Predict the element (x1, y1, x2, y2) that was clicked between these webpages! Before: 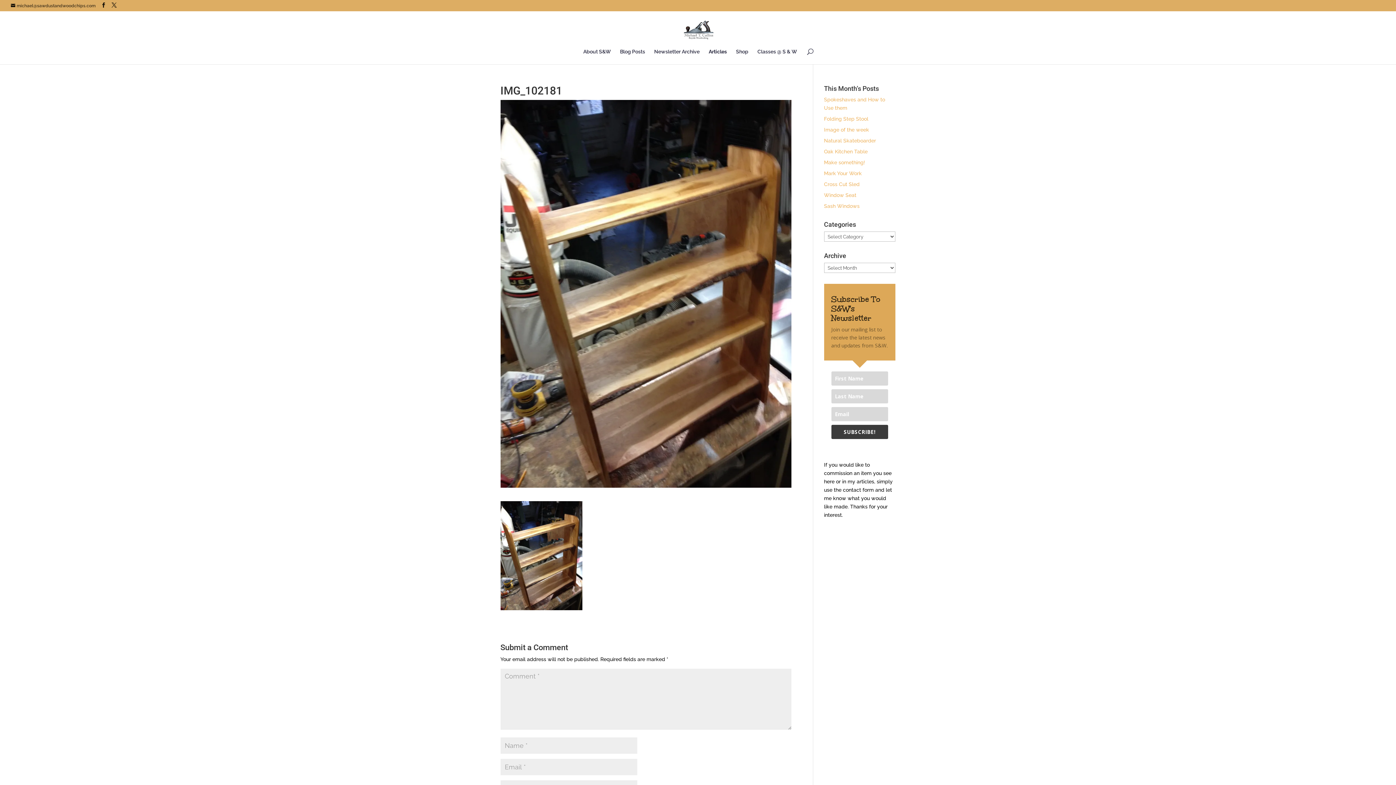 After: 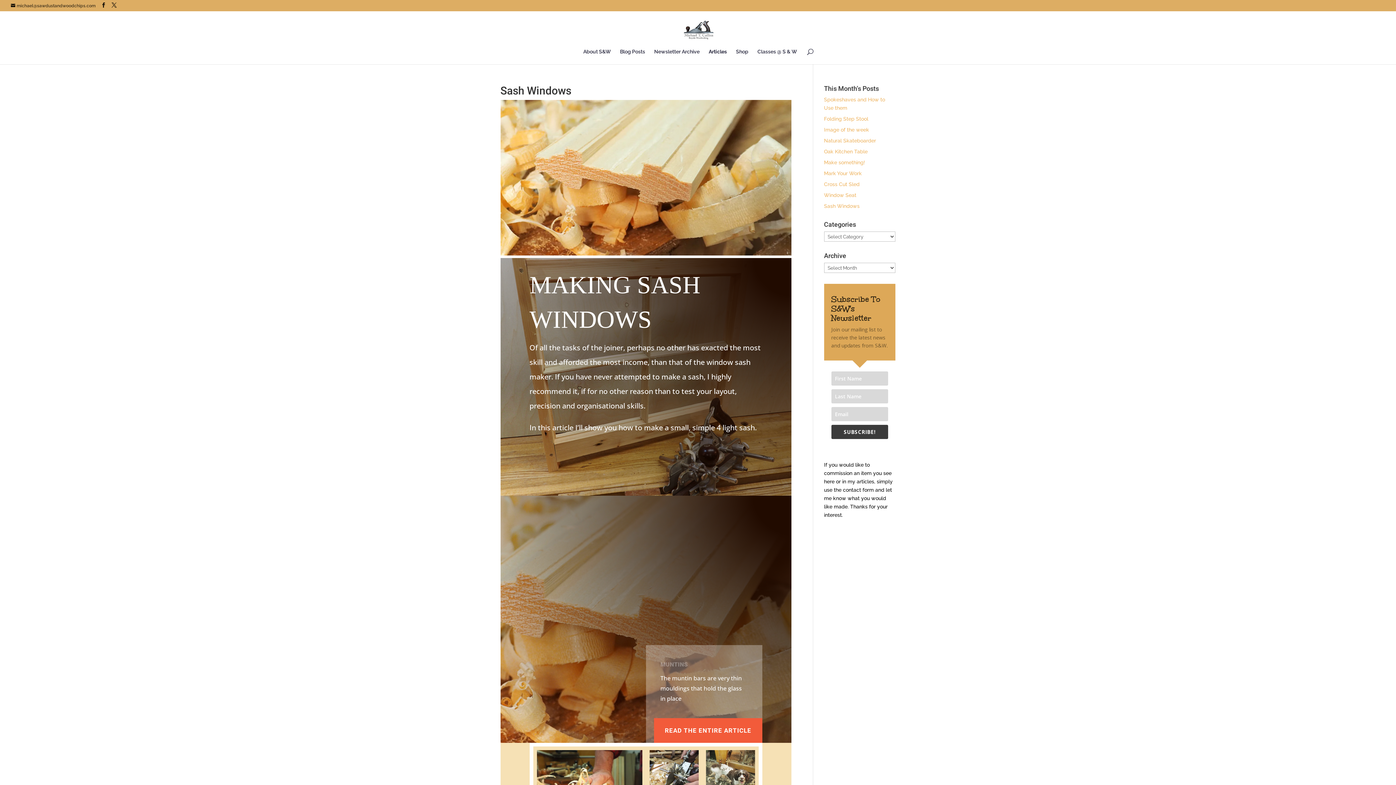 Action: bbox: (824, 203, 859, 209) label: Sash Windows